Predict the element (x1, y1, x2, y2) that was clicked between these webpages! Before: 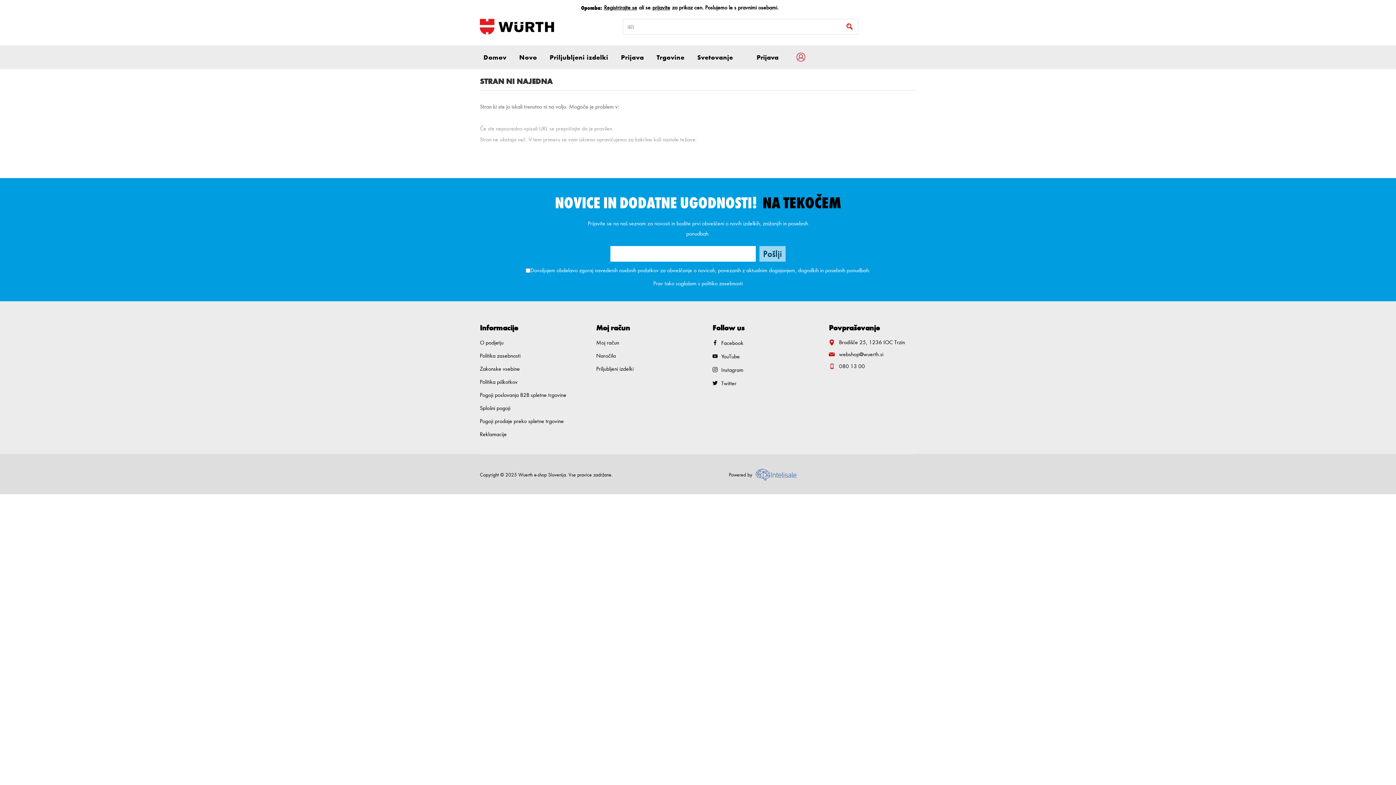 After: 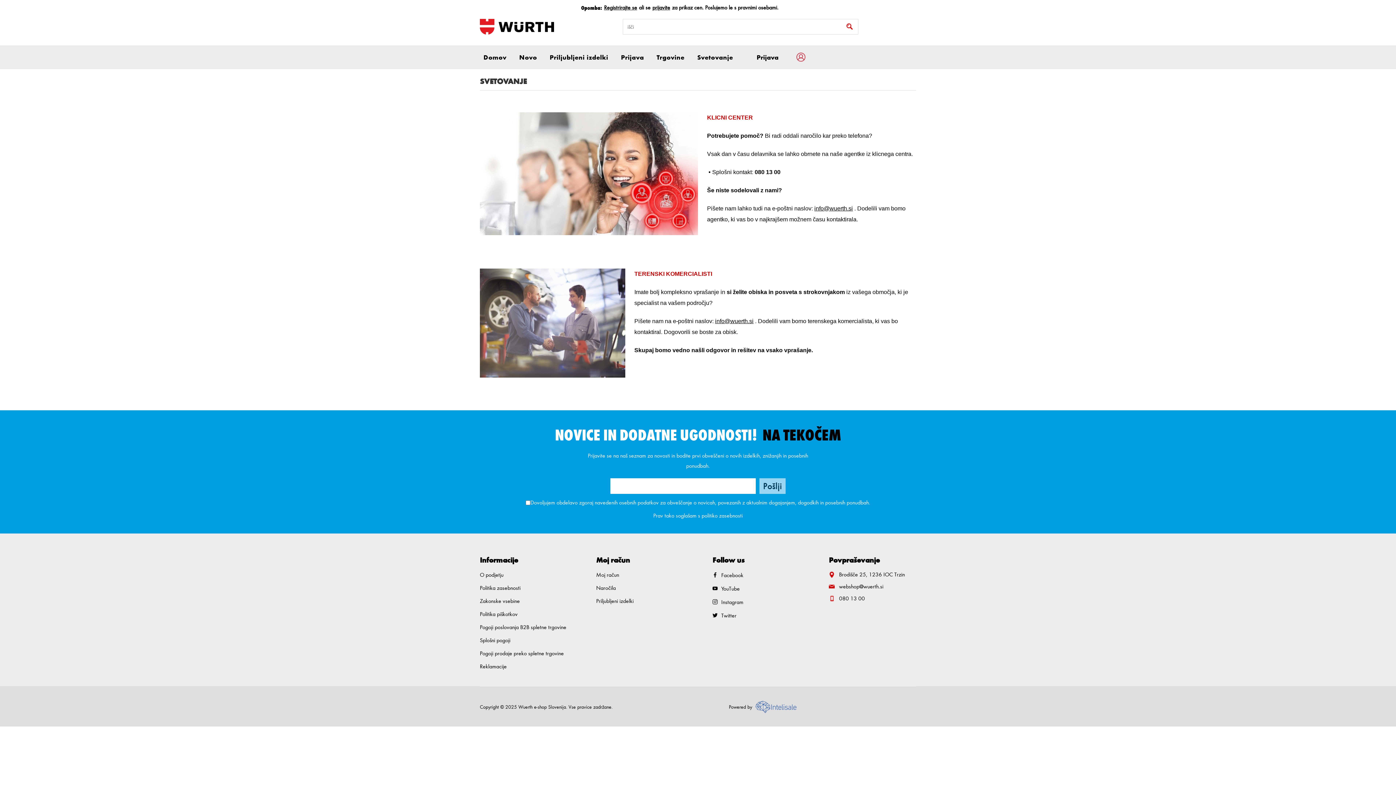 Action: bbox: (693, 50, 742, 63) label: Svetovanje